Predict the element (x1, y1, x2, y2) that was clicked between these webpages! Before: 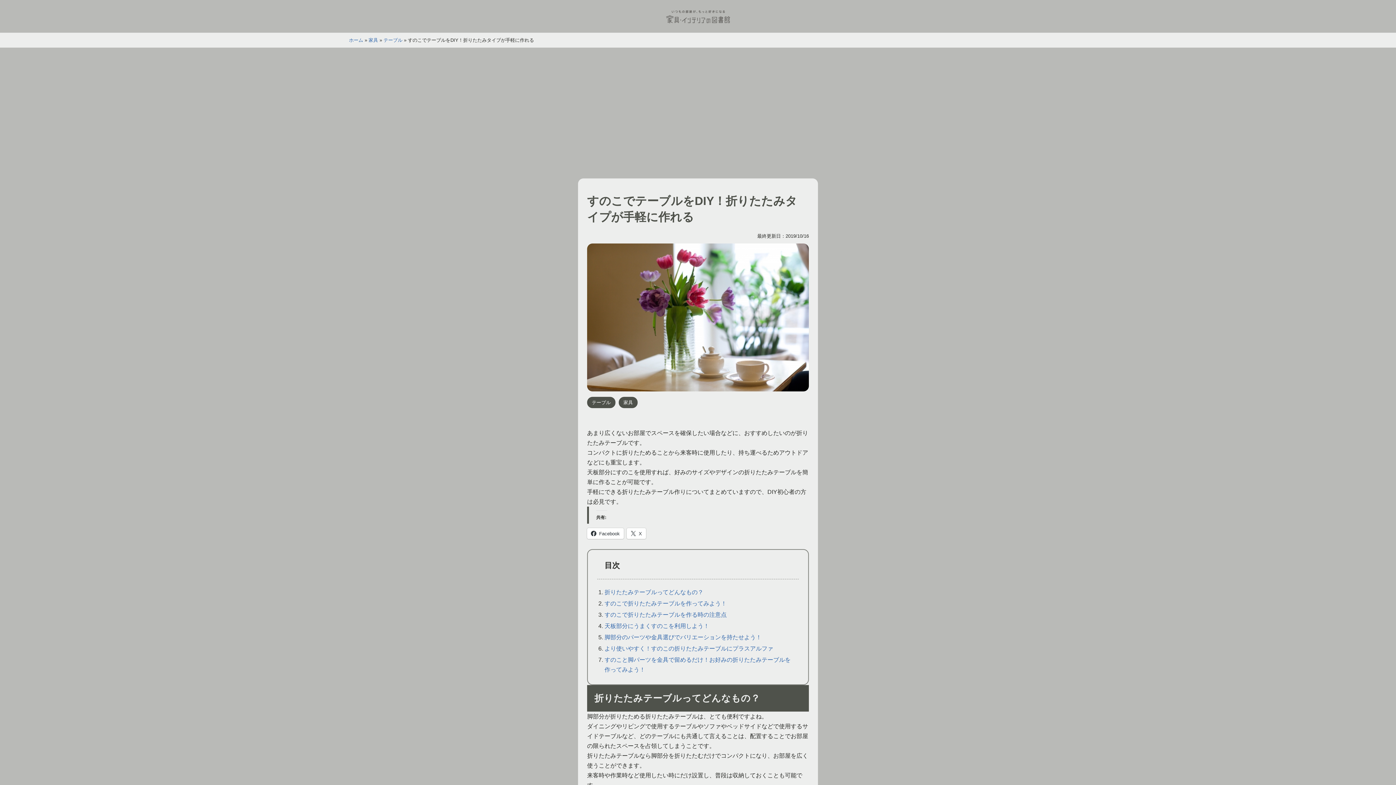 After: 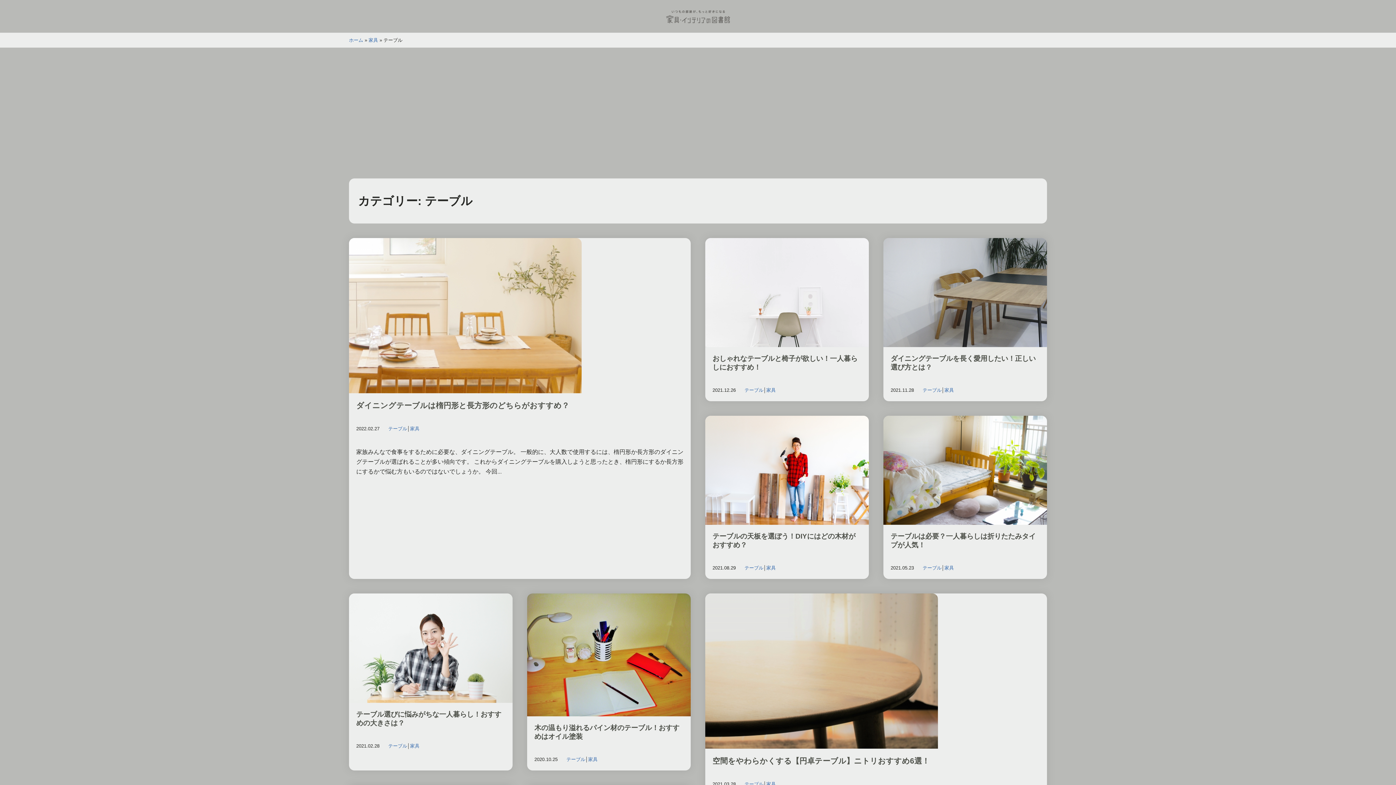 Action: label: テーブル bbox: (383, 37, 402, 42)